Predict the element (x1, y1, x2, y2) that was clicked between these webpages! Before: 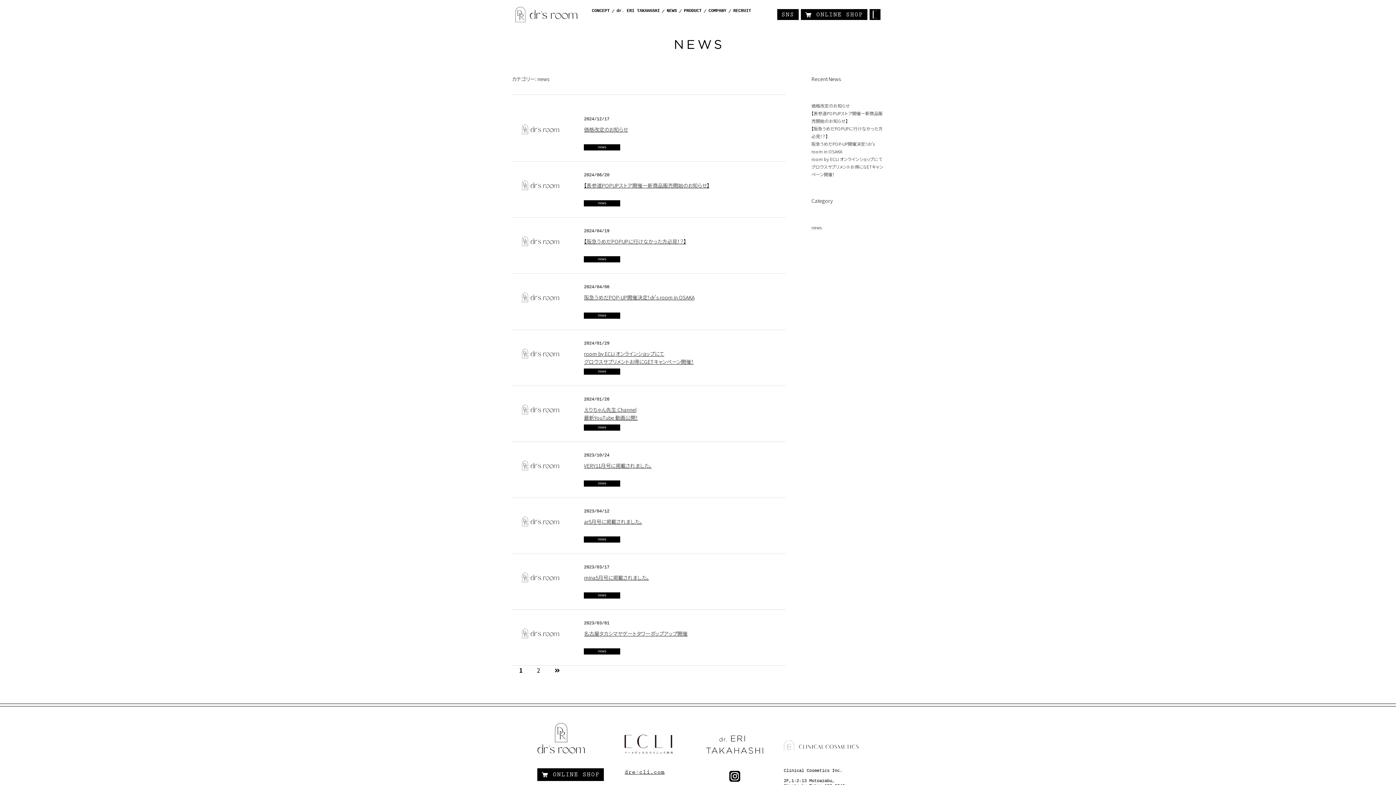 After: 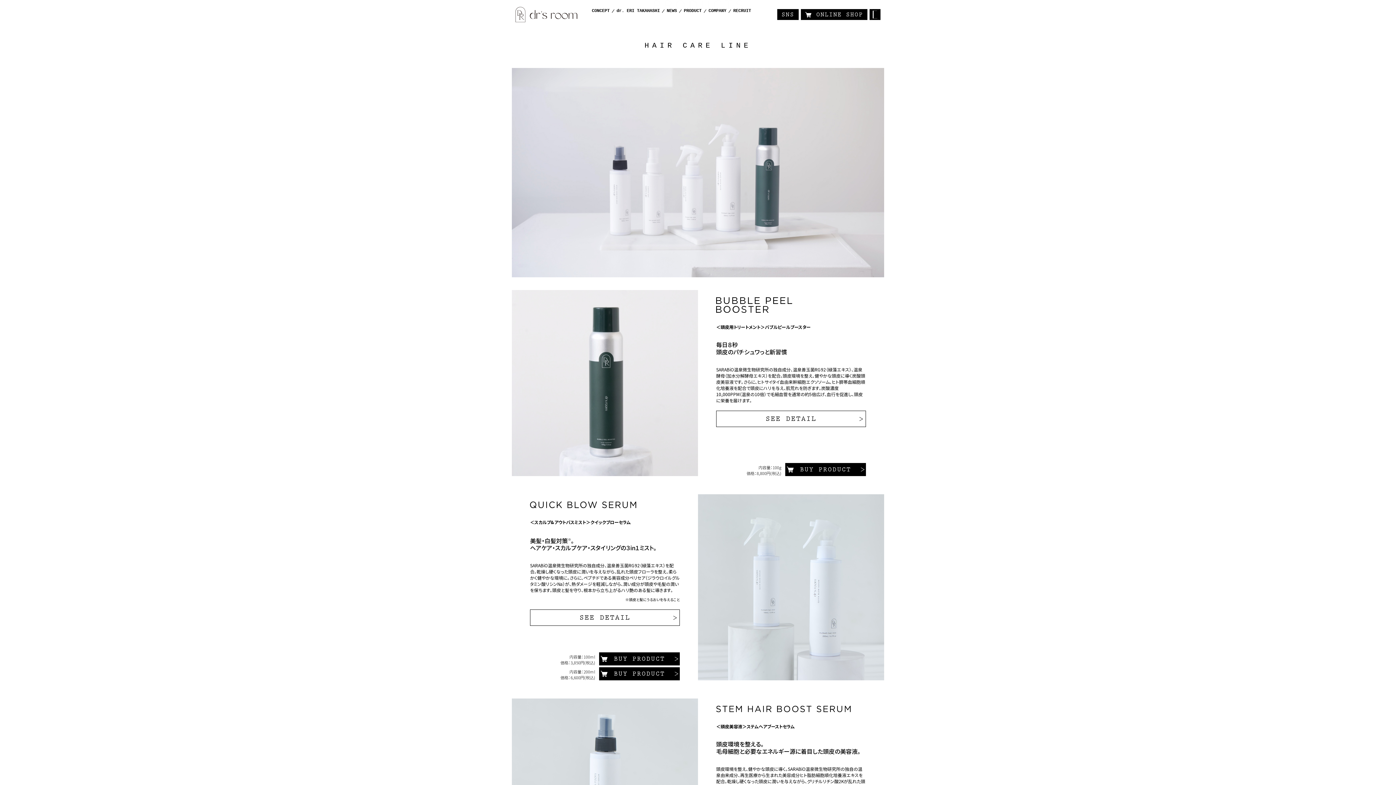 Action: bbox: (684, 8, 701, 13) label: PRODUCT